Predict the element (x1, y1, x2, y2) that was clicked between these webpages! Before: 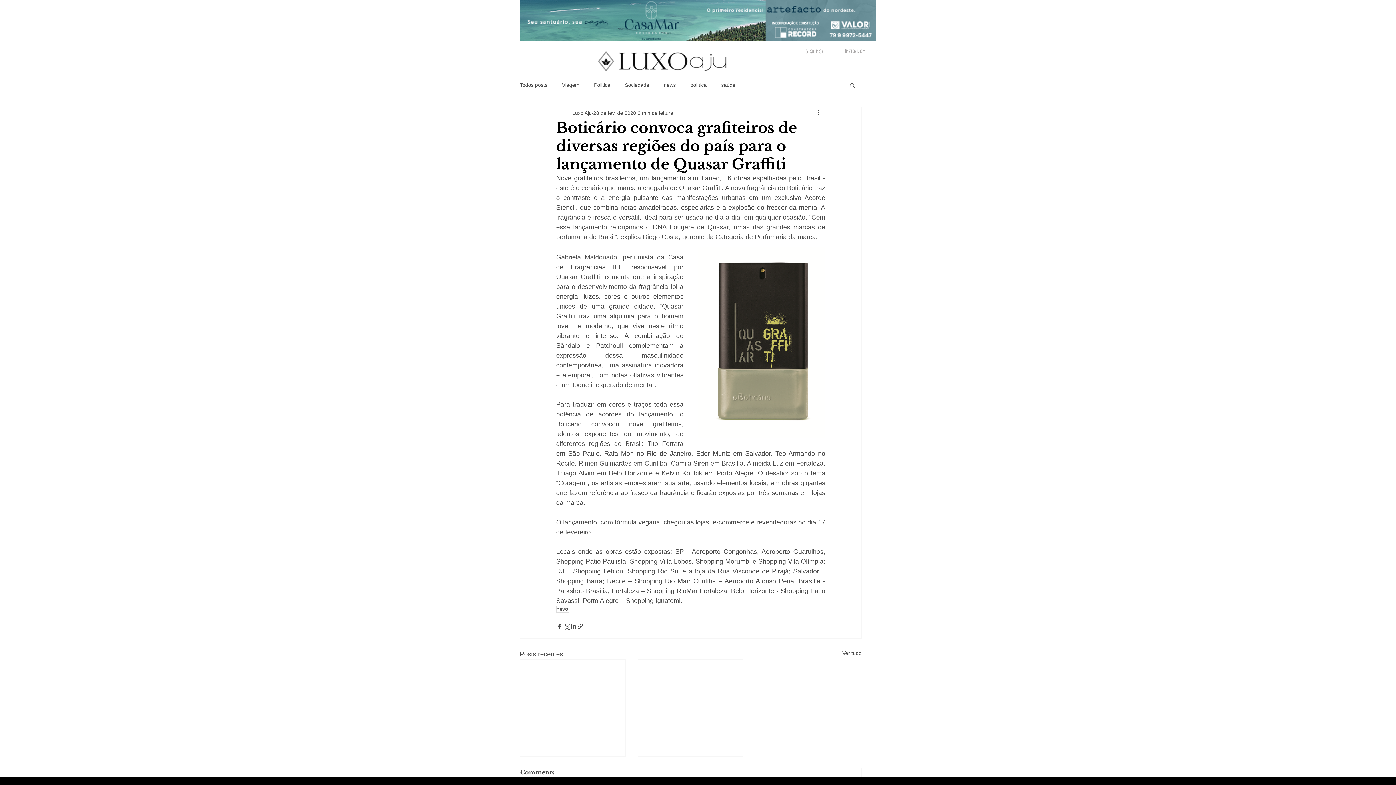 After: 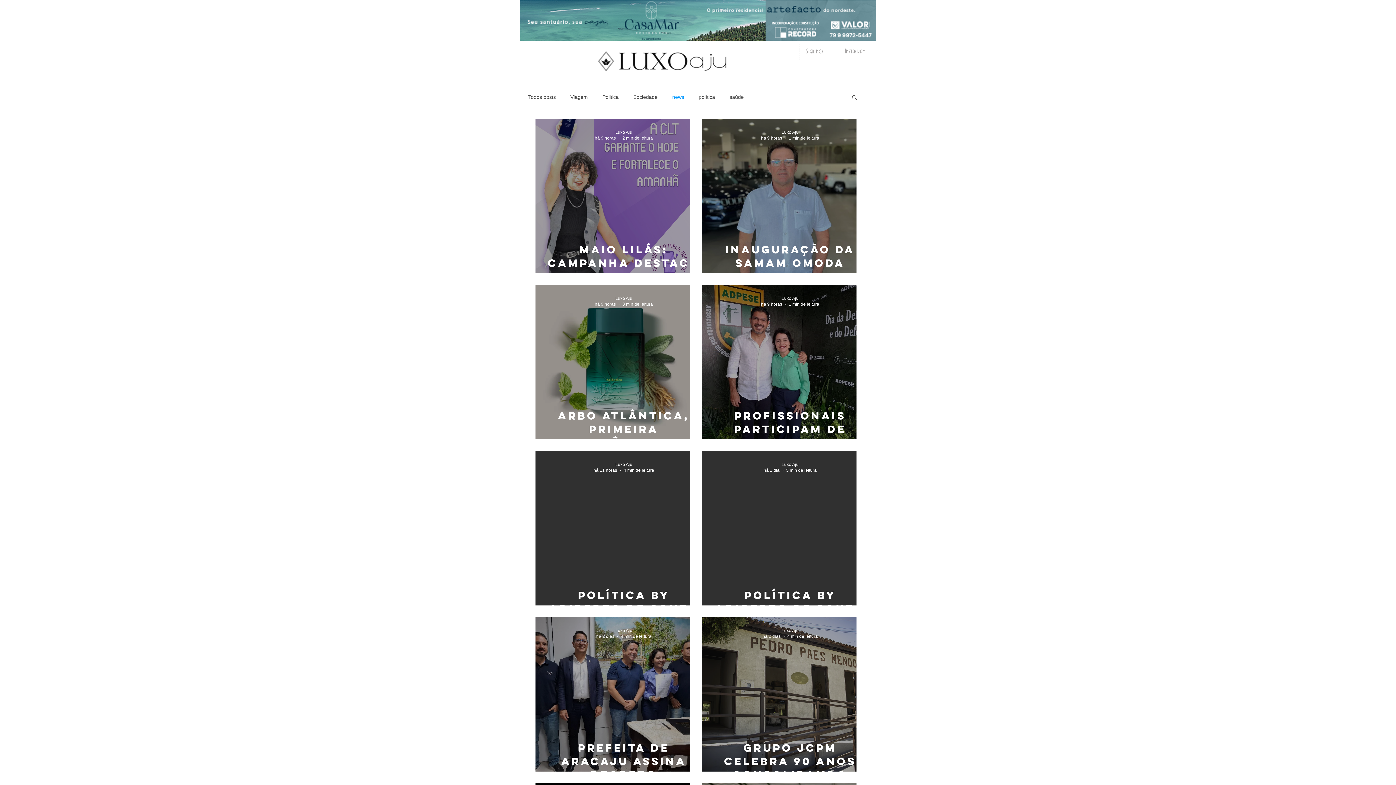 Action: label: news bbox: (664, 81, 676, 88)